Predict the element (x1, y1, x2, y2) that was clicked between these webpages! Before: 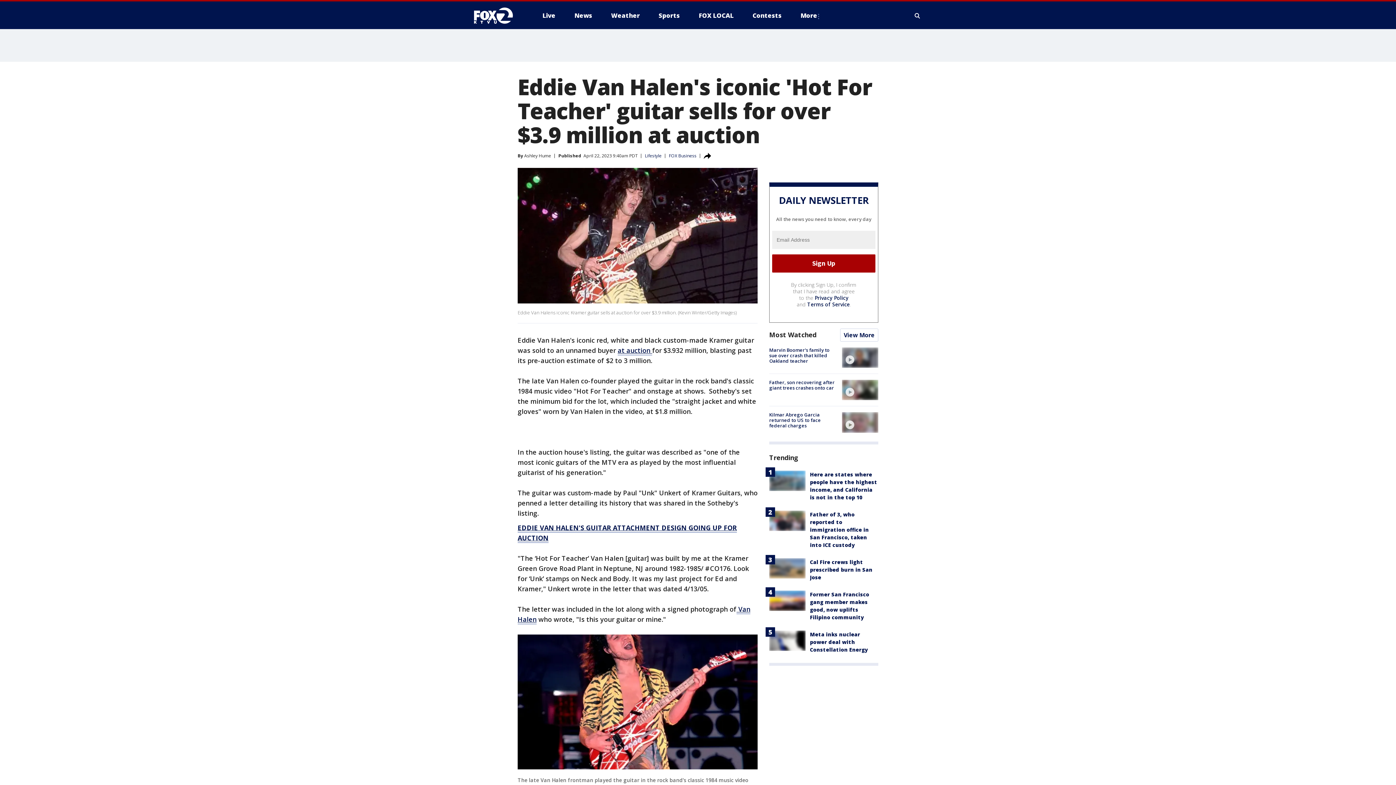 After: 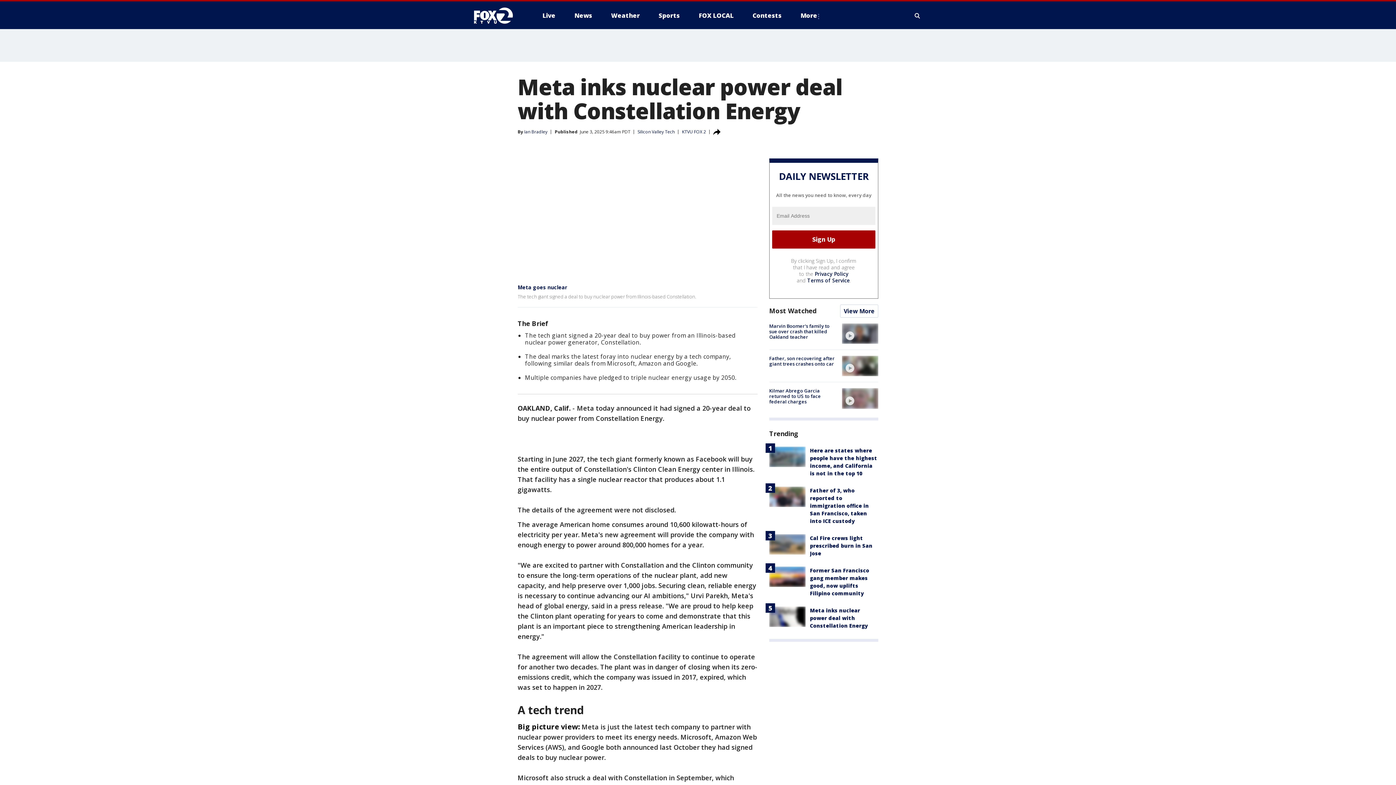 Action: bbox: (810, 631, 868, 653) label: Meta inks nuclear power deal with Constellation Energy